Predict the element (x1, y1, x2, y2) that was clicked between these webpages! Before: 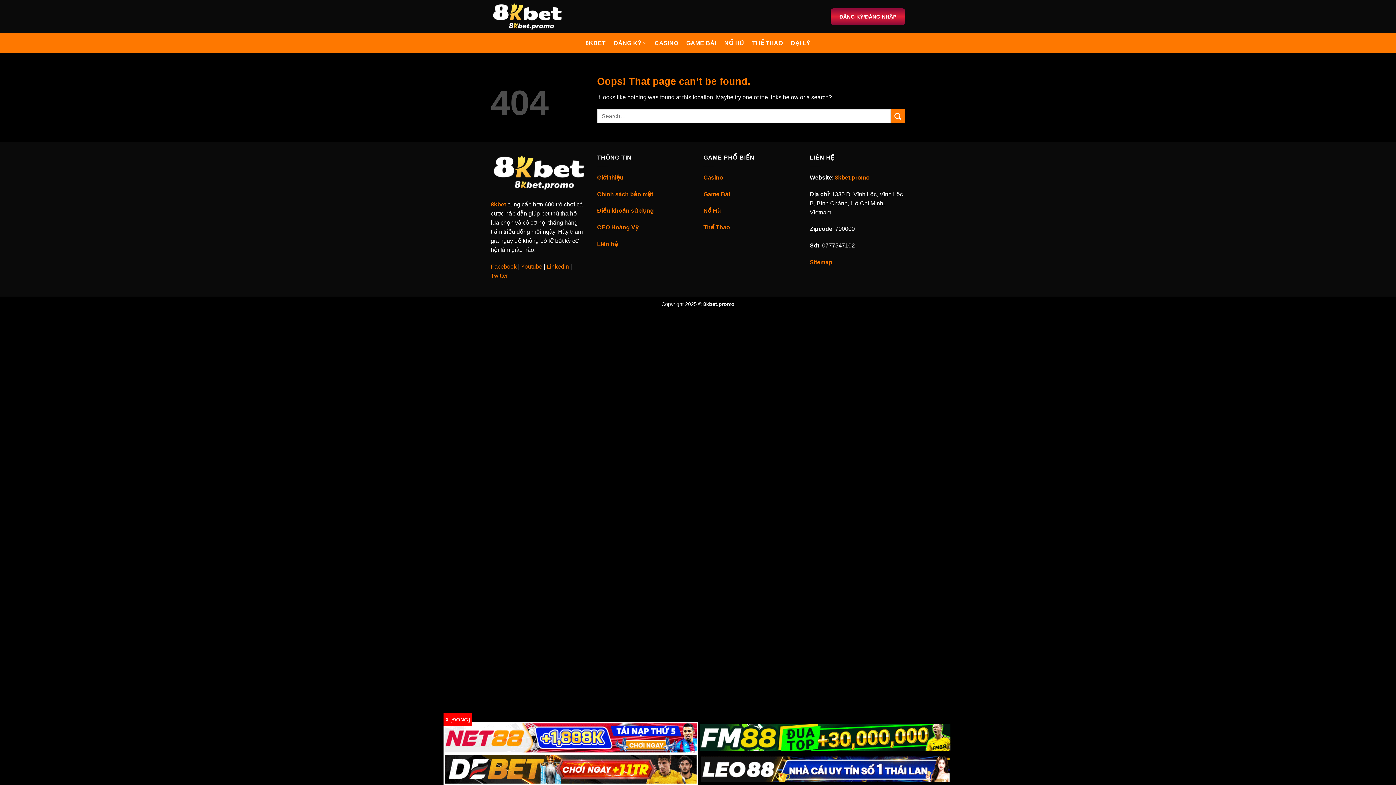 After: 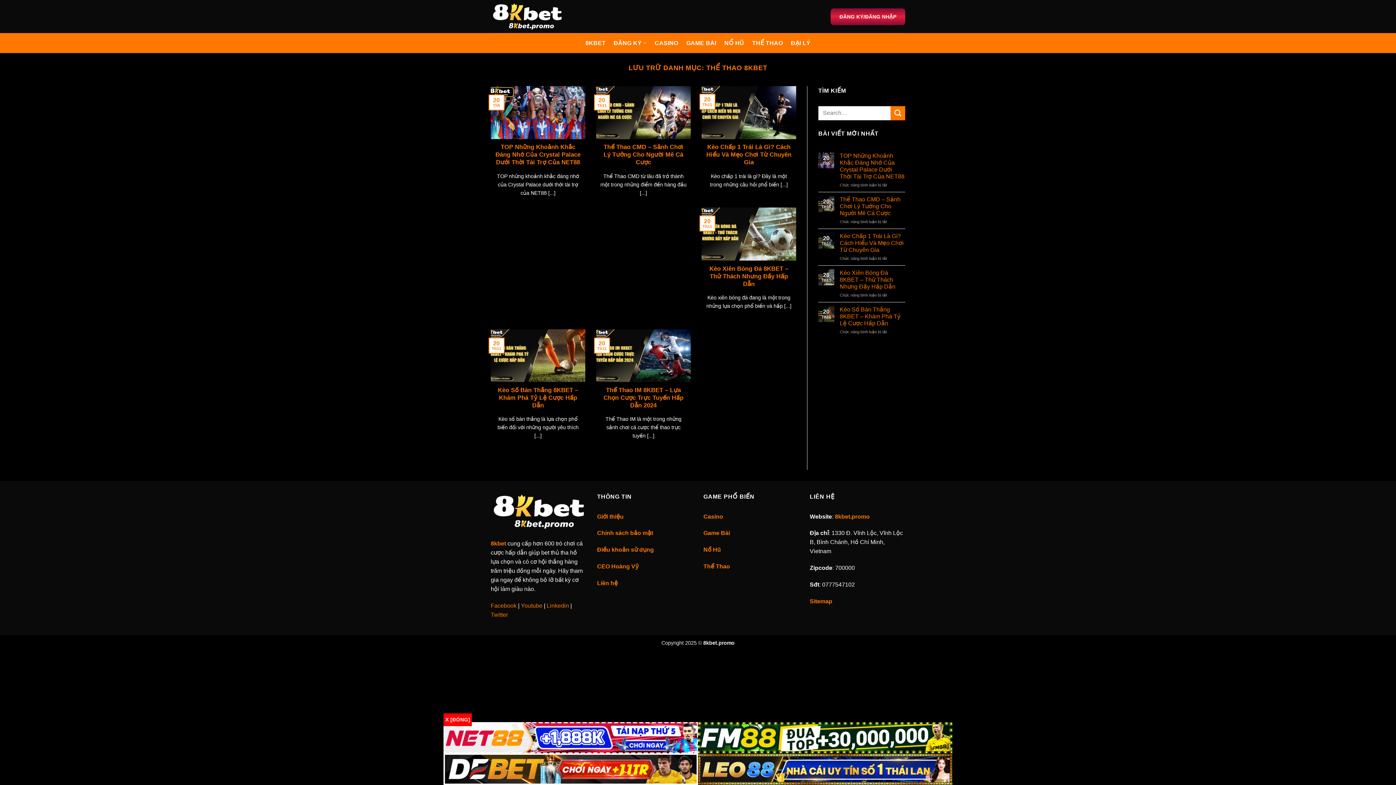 Action: label: THỂ THAO bbox: (752, 36, 783, 49)